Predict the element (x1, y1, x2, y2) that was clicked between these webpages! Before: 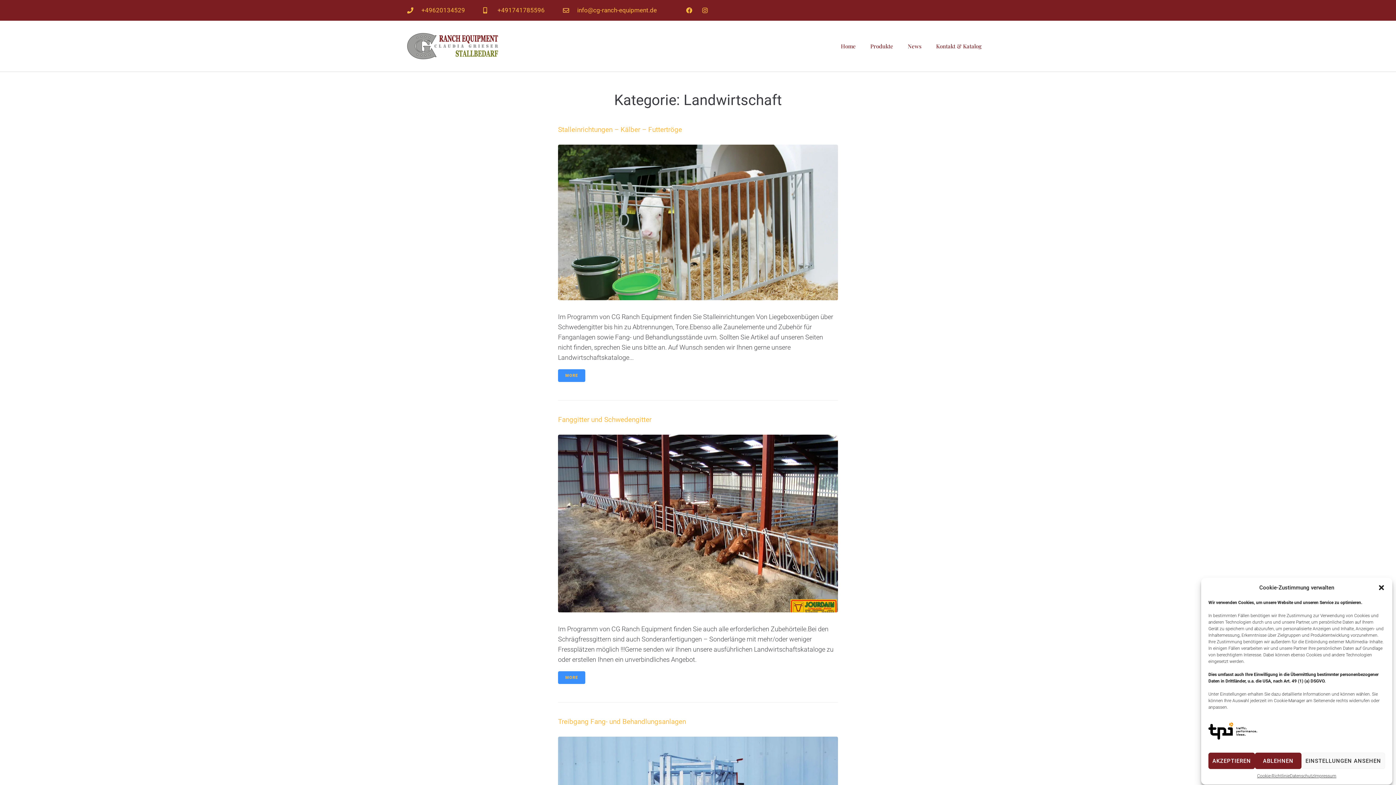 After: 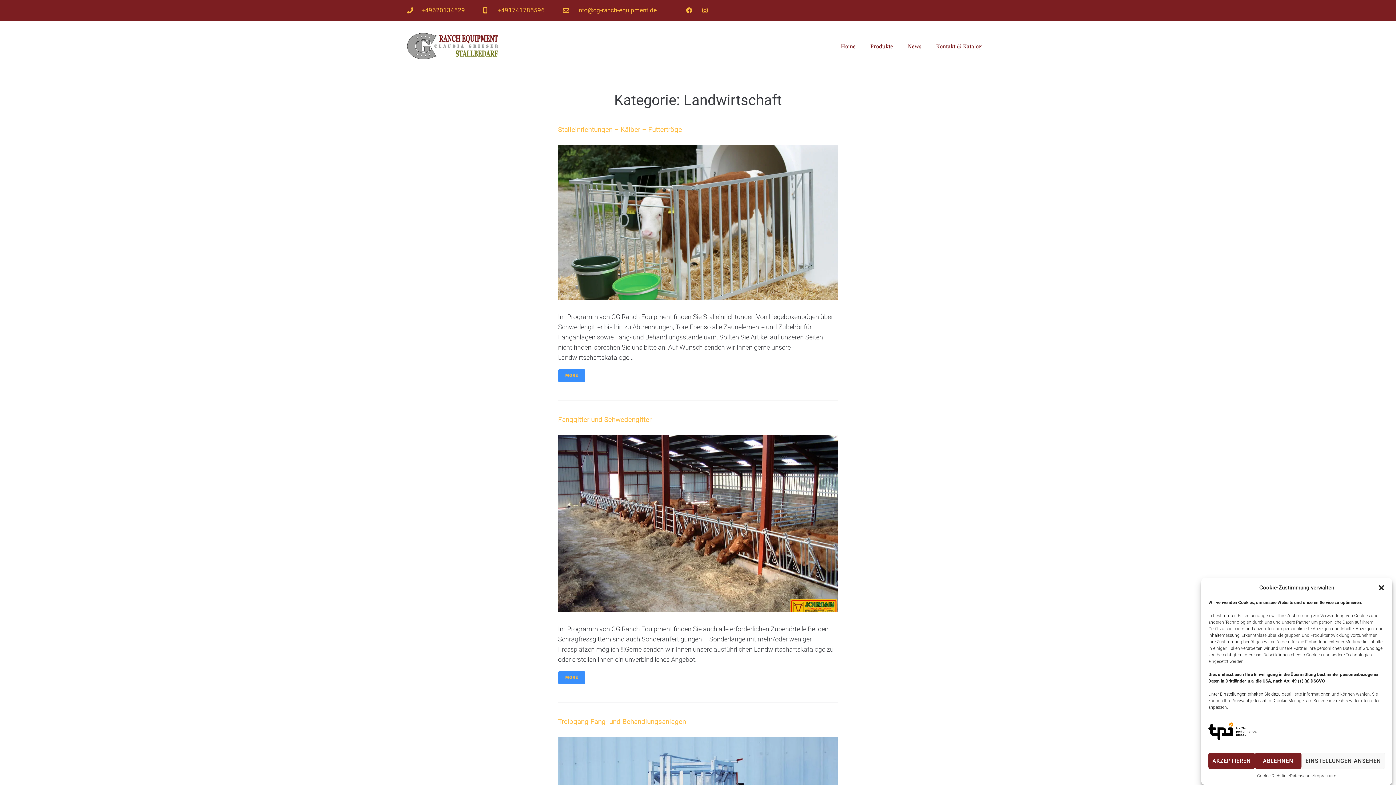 Action: bbox: (407, 5, 465, 15) label: +49620134529